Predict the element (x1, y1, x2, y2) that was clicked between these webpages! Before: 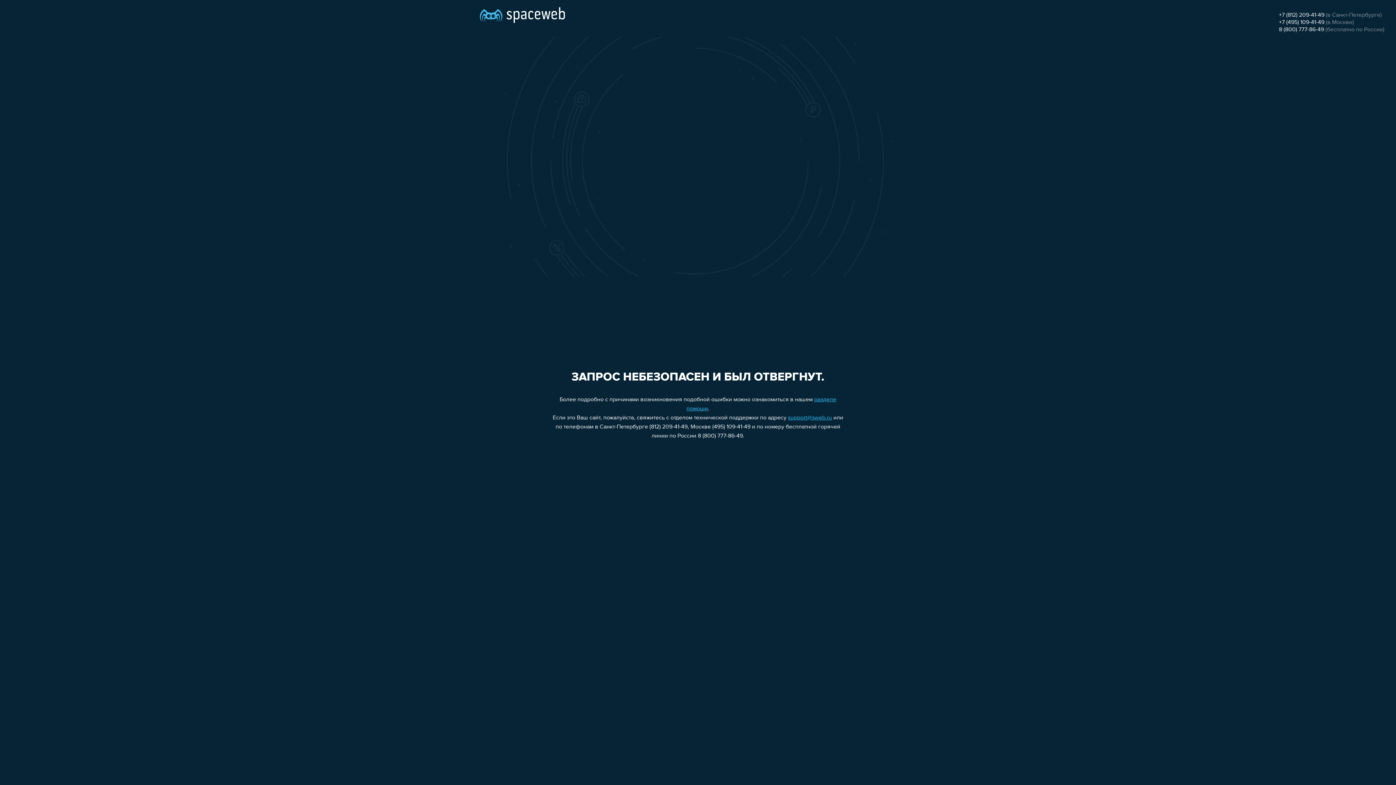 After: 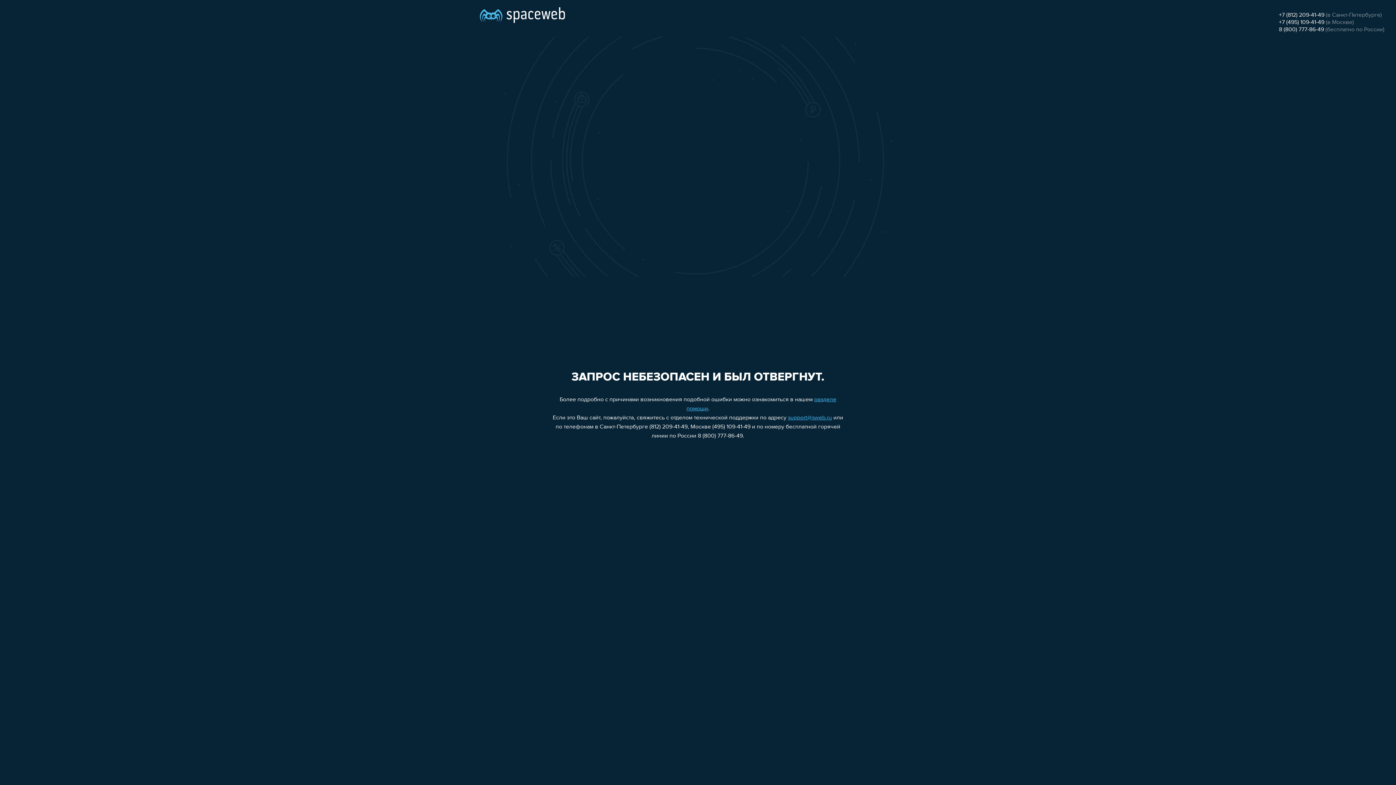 Action: label: 8 (800) 777-86-49 bbox: (1279, 26, 1324, 32)